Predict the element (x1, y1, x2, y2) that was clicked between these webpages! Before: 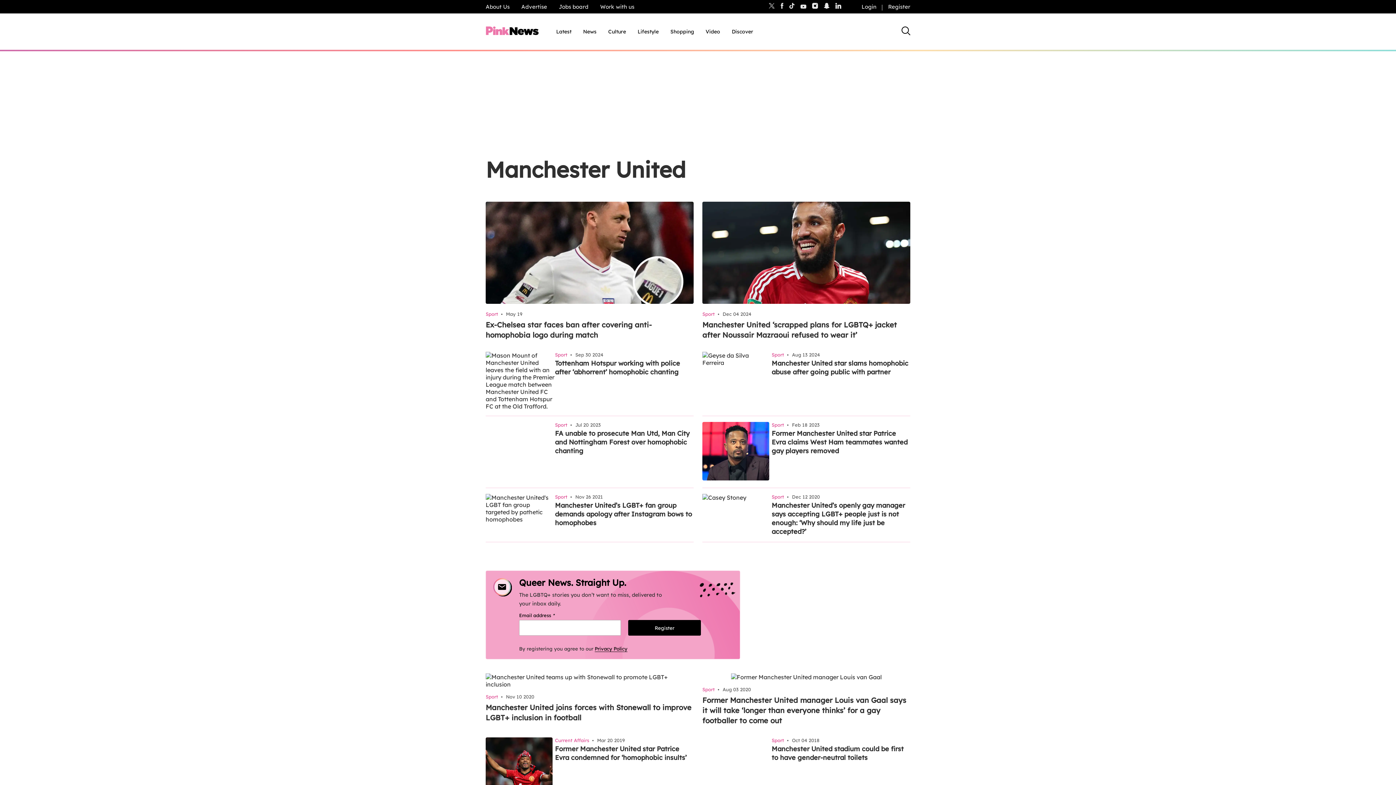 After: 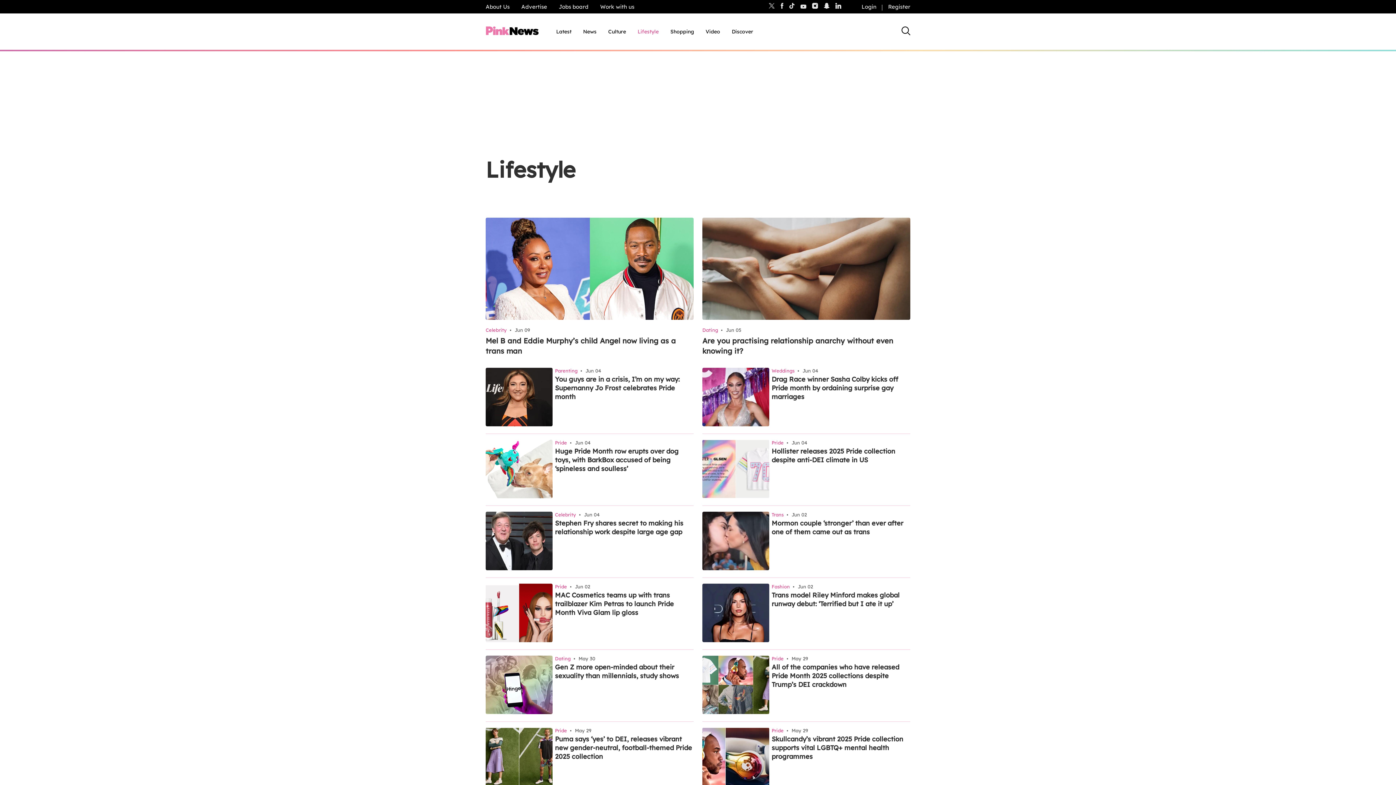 Action: bbox: (637, 28, 658, 35) label: Lifestyle, tab to the next button to expand the sub-menu